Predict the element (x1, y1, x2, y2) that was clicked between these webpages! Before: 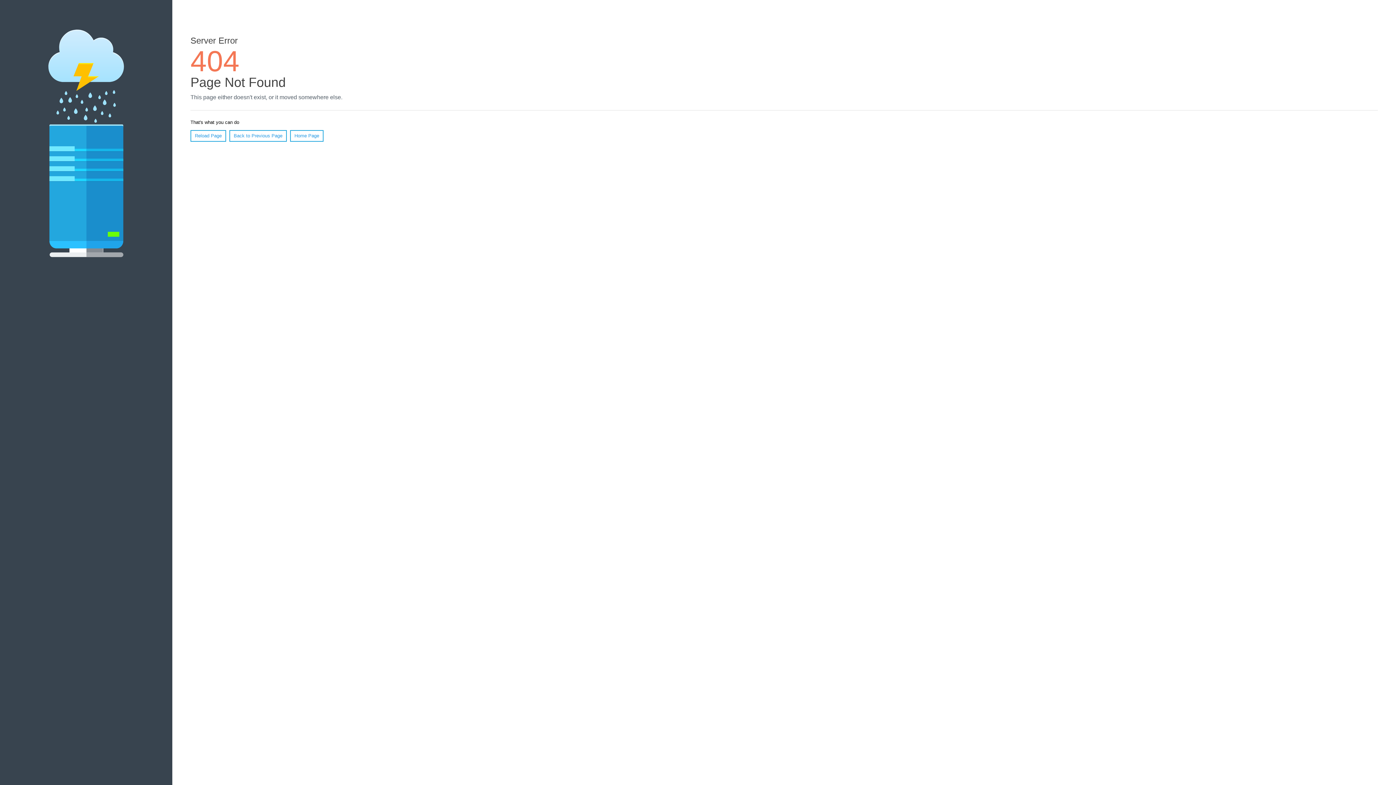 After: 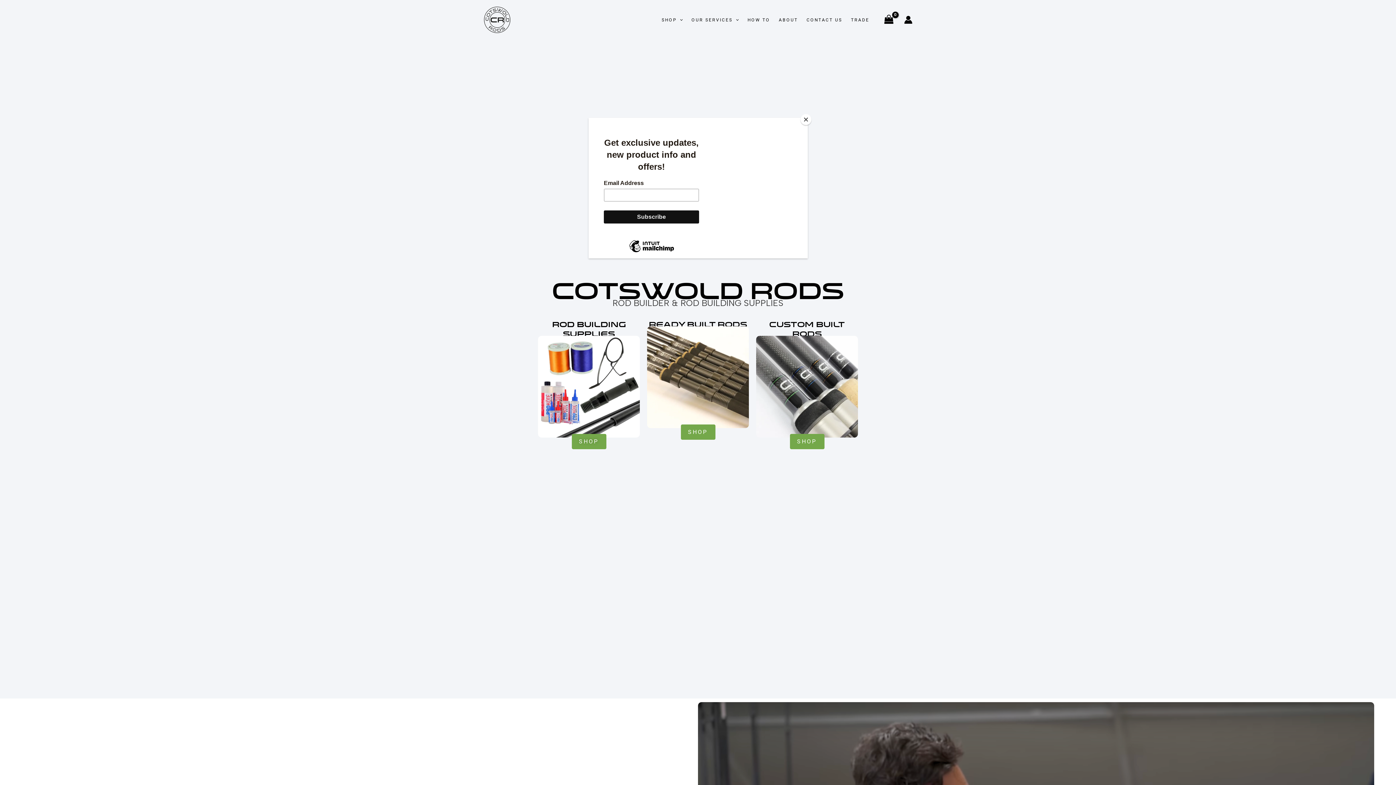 Action: label: Home Page bbox: (290, 130, 323, 141)